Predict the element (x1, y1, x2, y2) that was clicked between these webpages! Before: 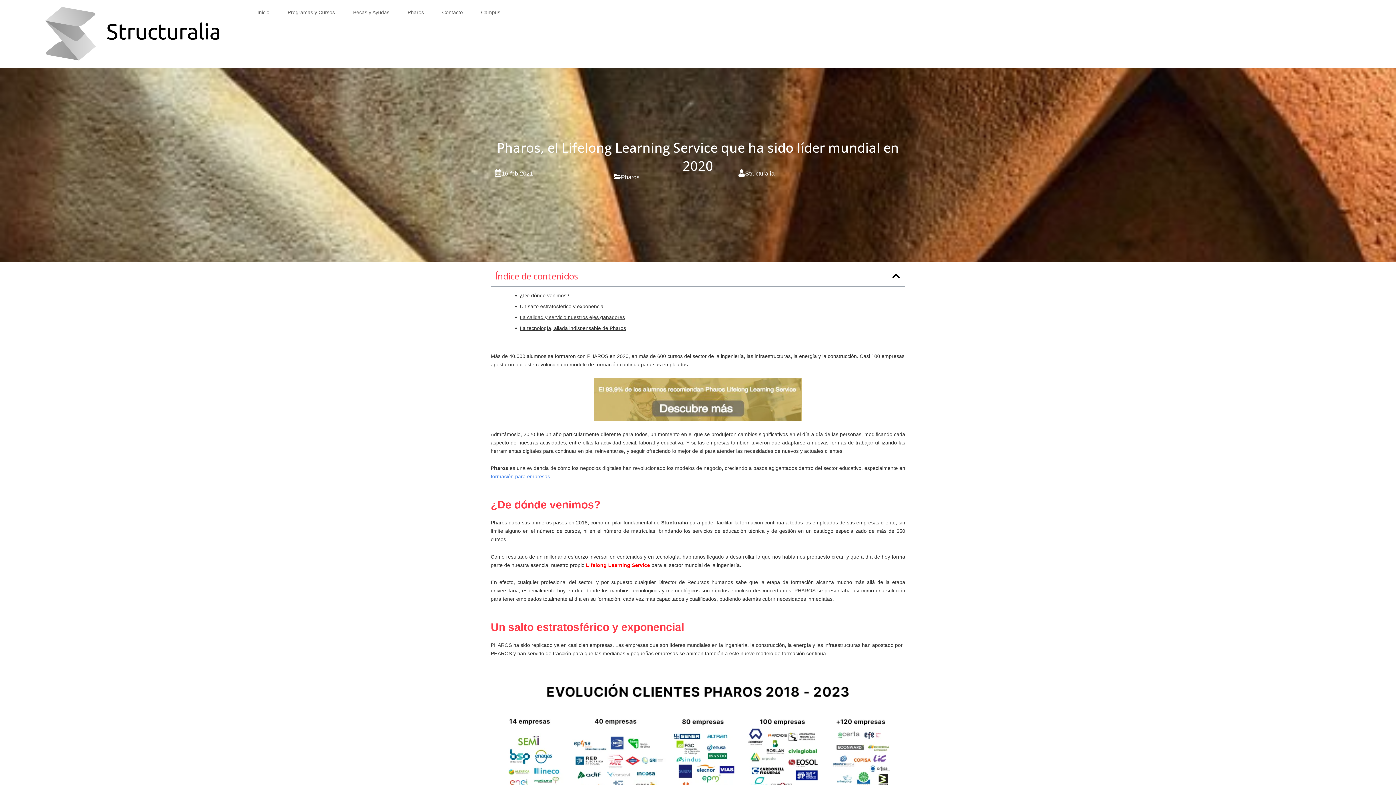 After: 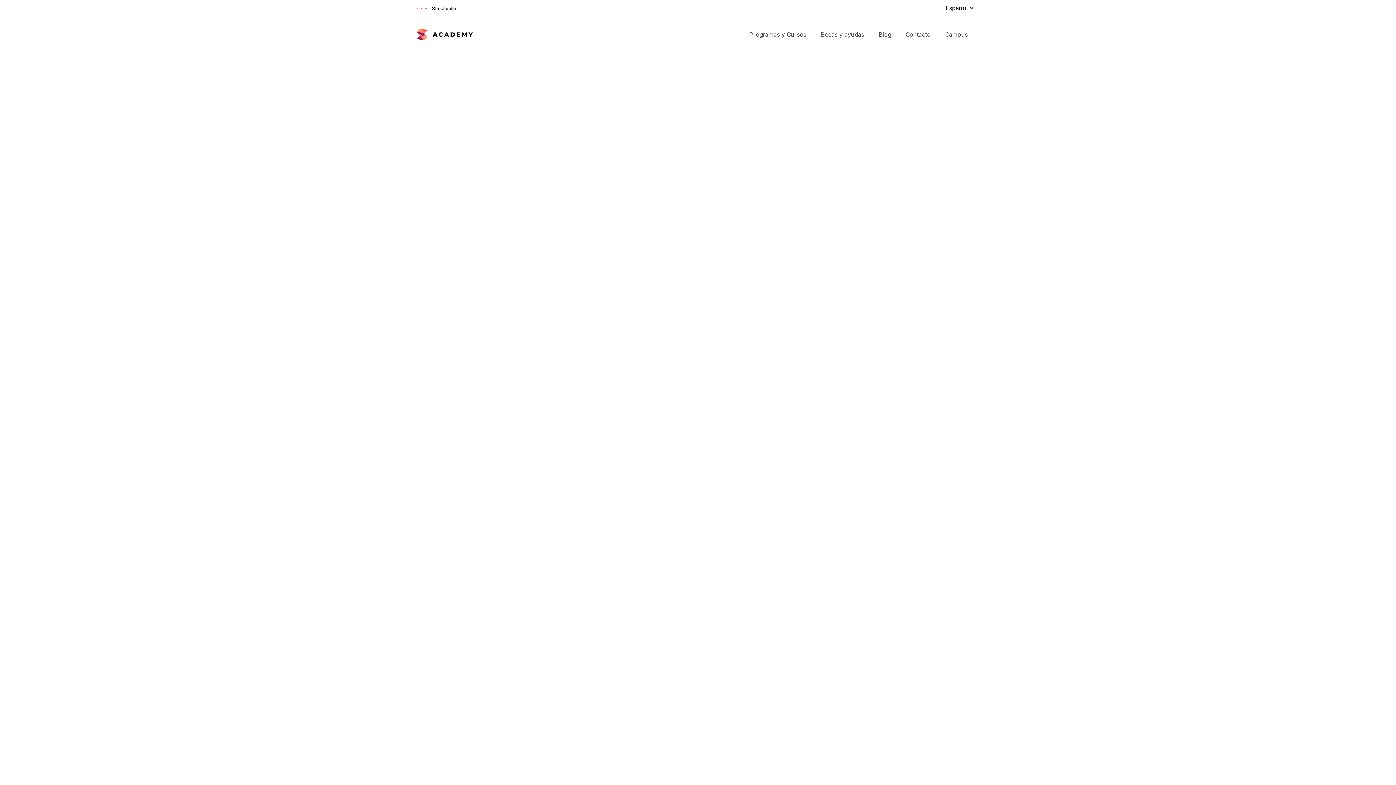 Action: bbox: (280, 6, 342, 17) label: Programas y Cursos